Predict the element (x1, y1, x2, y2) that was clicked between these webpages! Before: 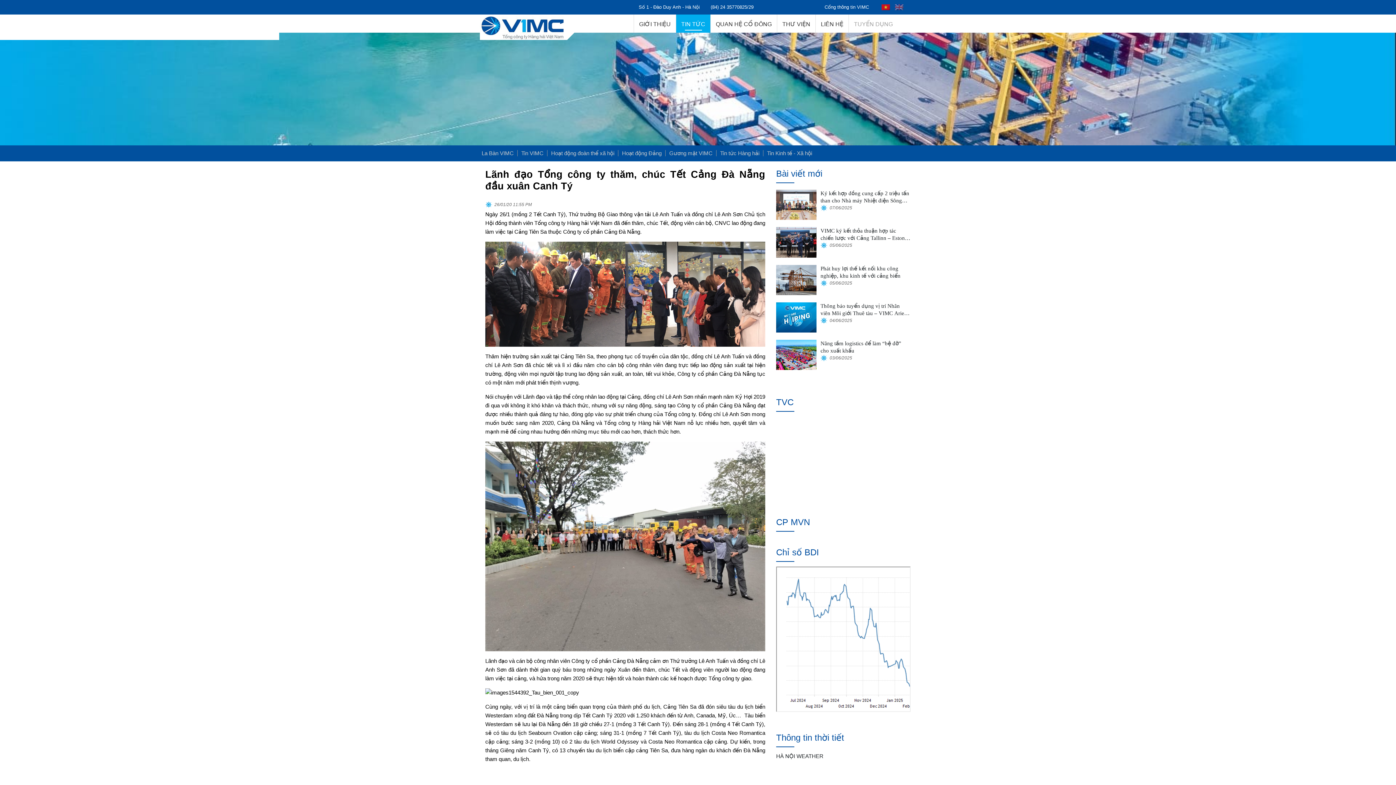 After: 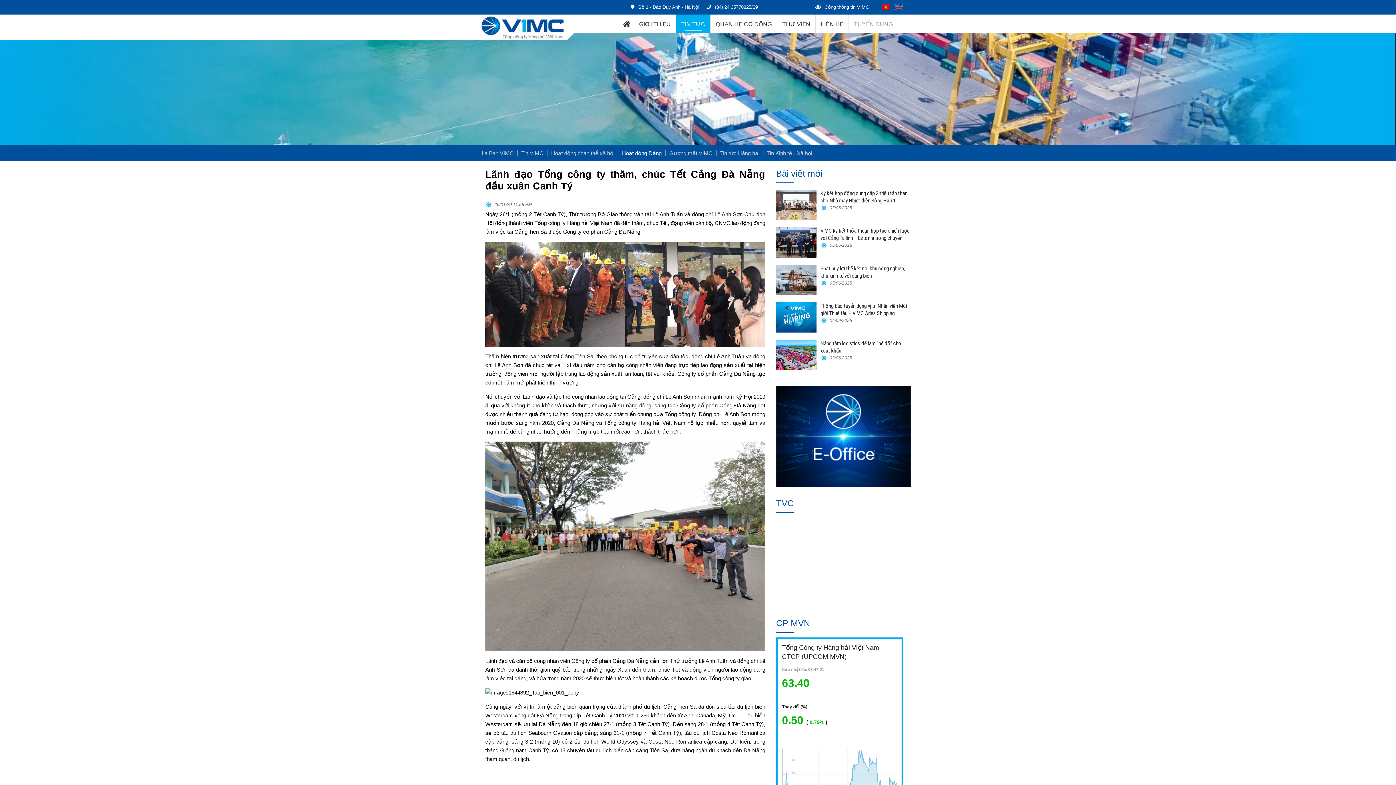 Action: bbox: (622, 150, 665, 156) label: Hoạt động Đảng